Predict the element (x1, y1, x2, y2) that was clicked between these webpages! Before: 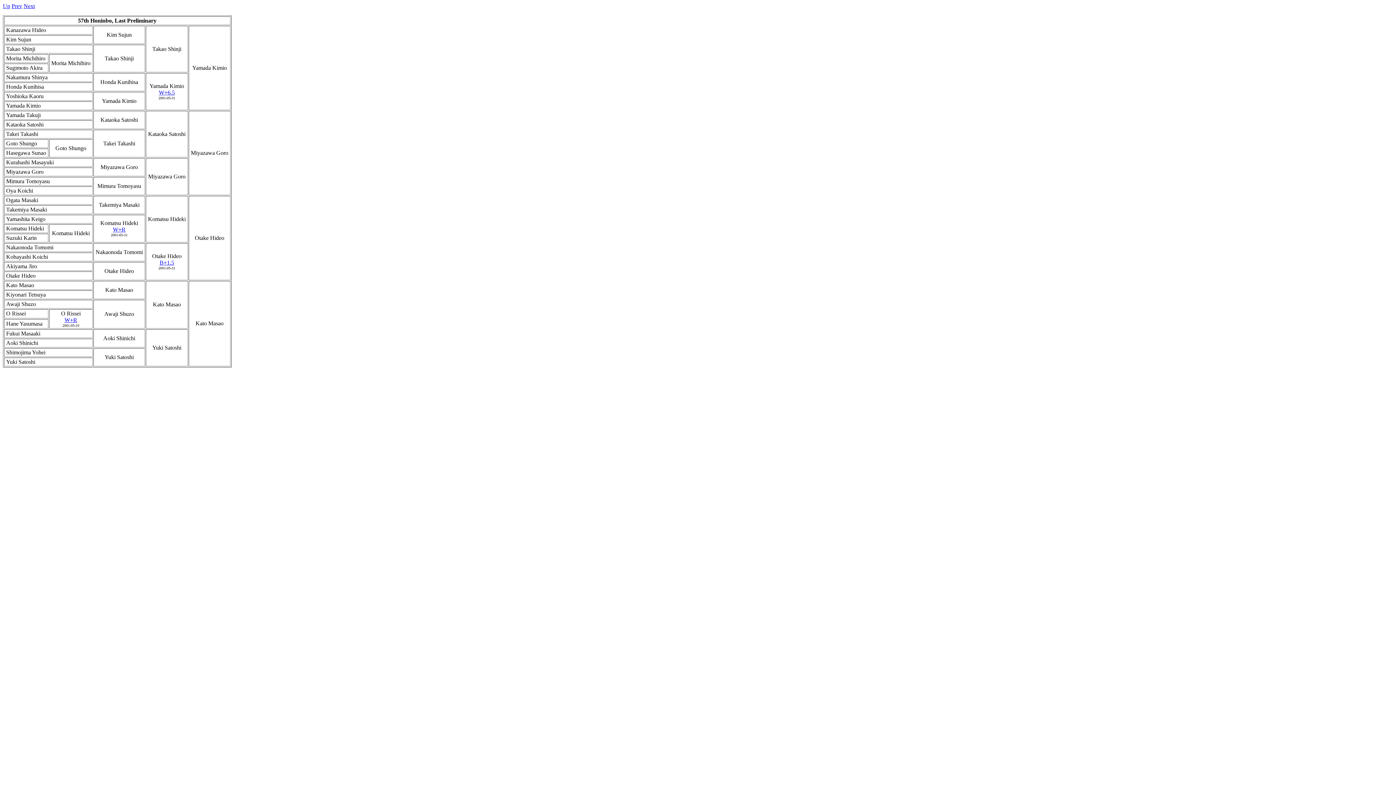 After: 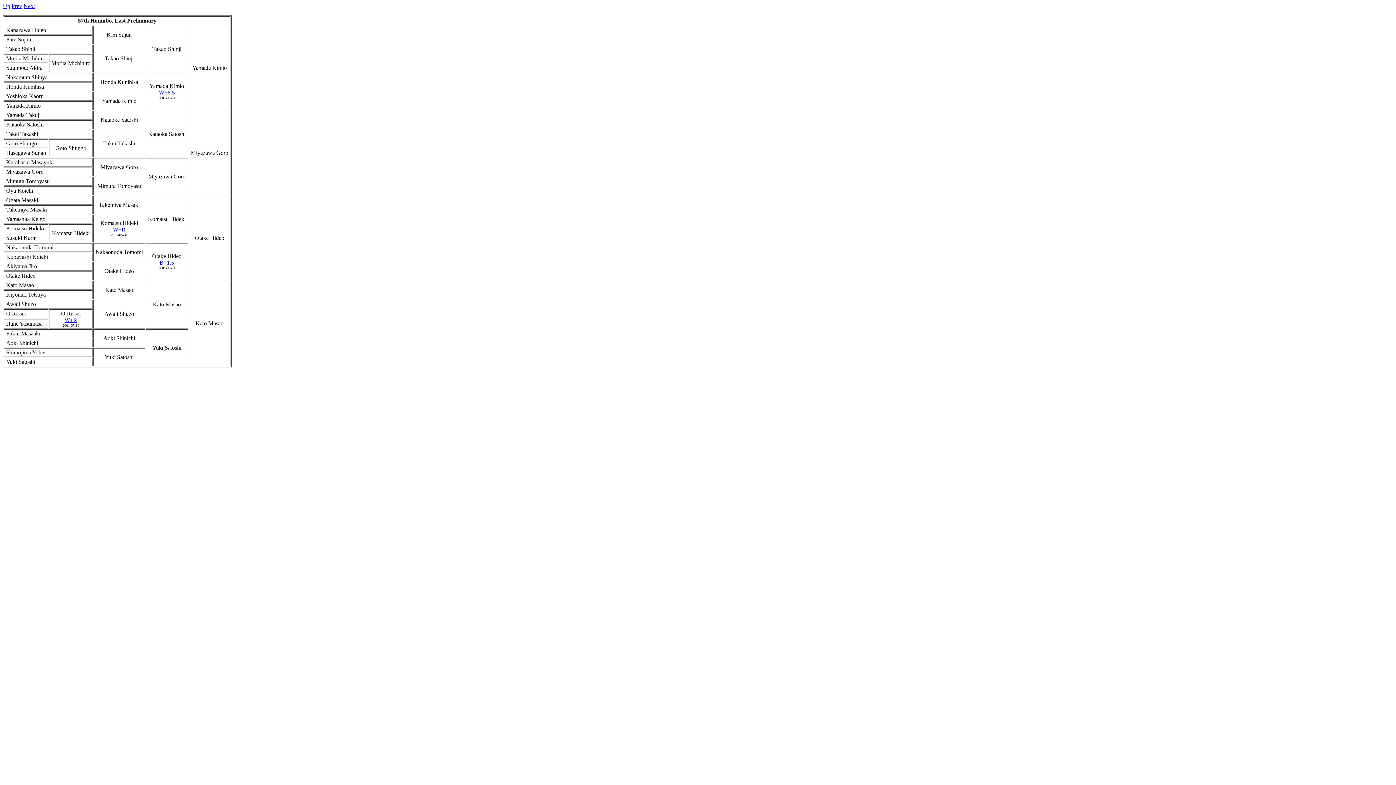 Action: bbox: (159, 259, 174, 265) label: B+1.5